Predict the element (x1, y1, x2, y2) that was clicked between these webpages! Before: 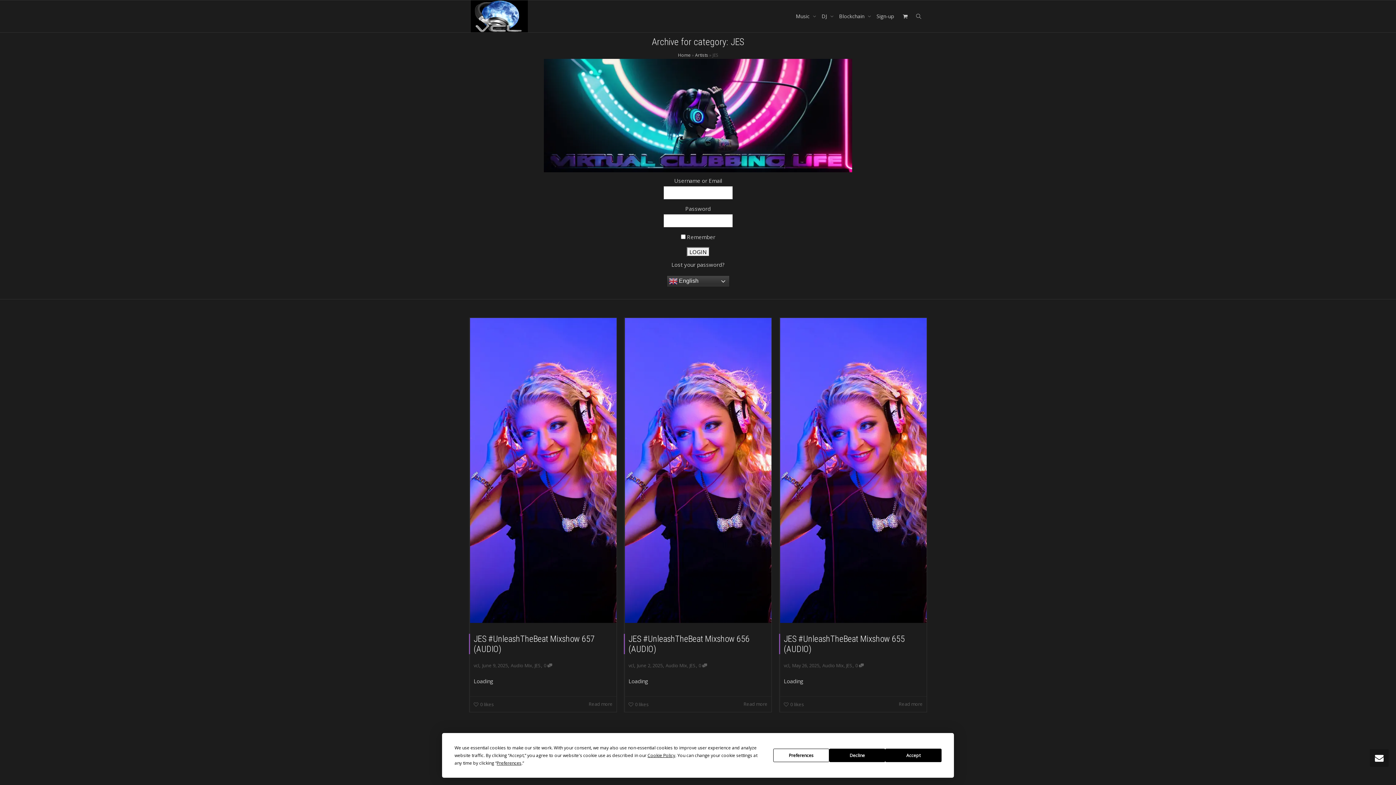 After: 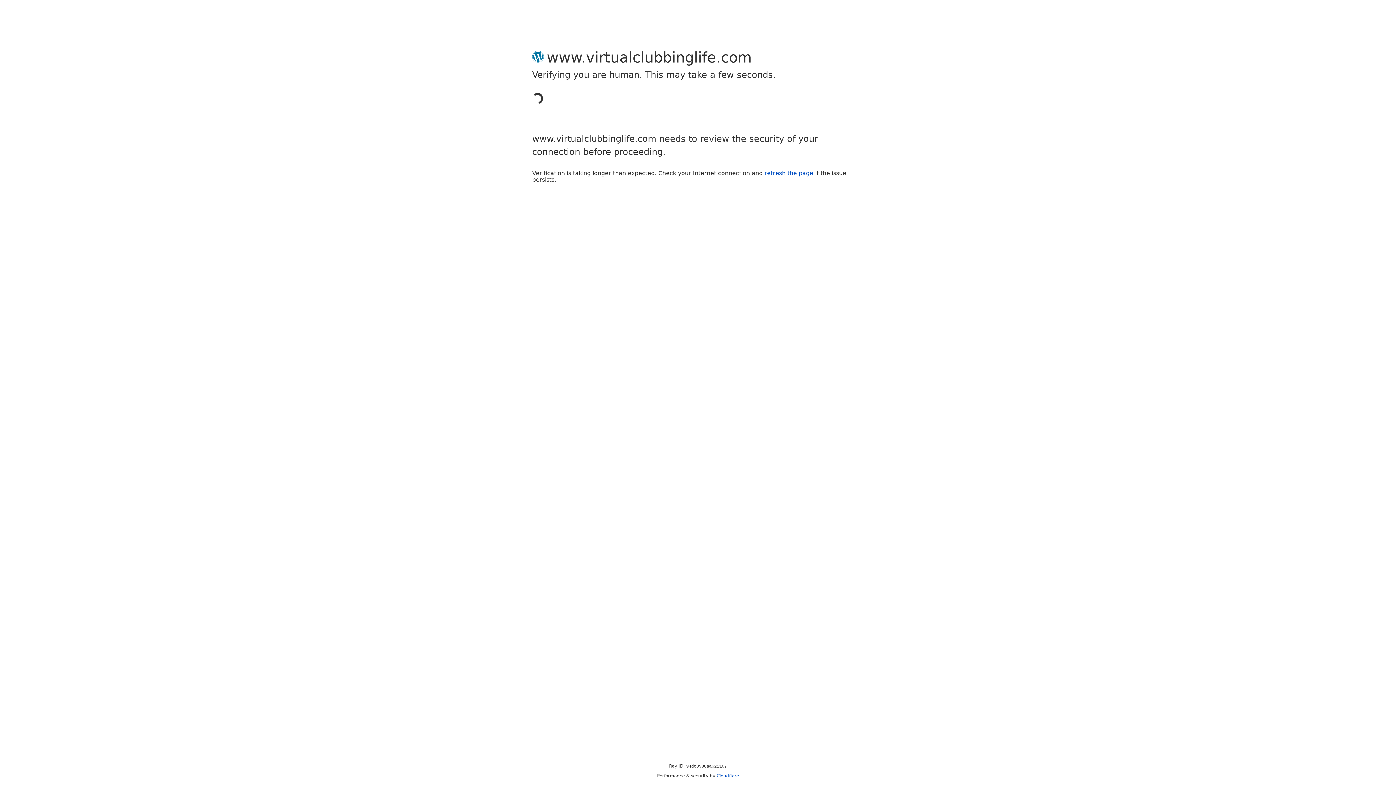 Action: label: vcl bbox: (628, 662, 634, 669)